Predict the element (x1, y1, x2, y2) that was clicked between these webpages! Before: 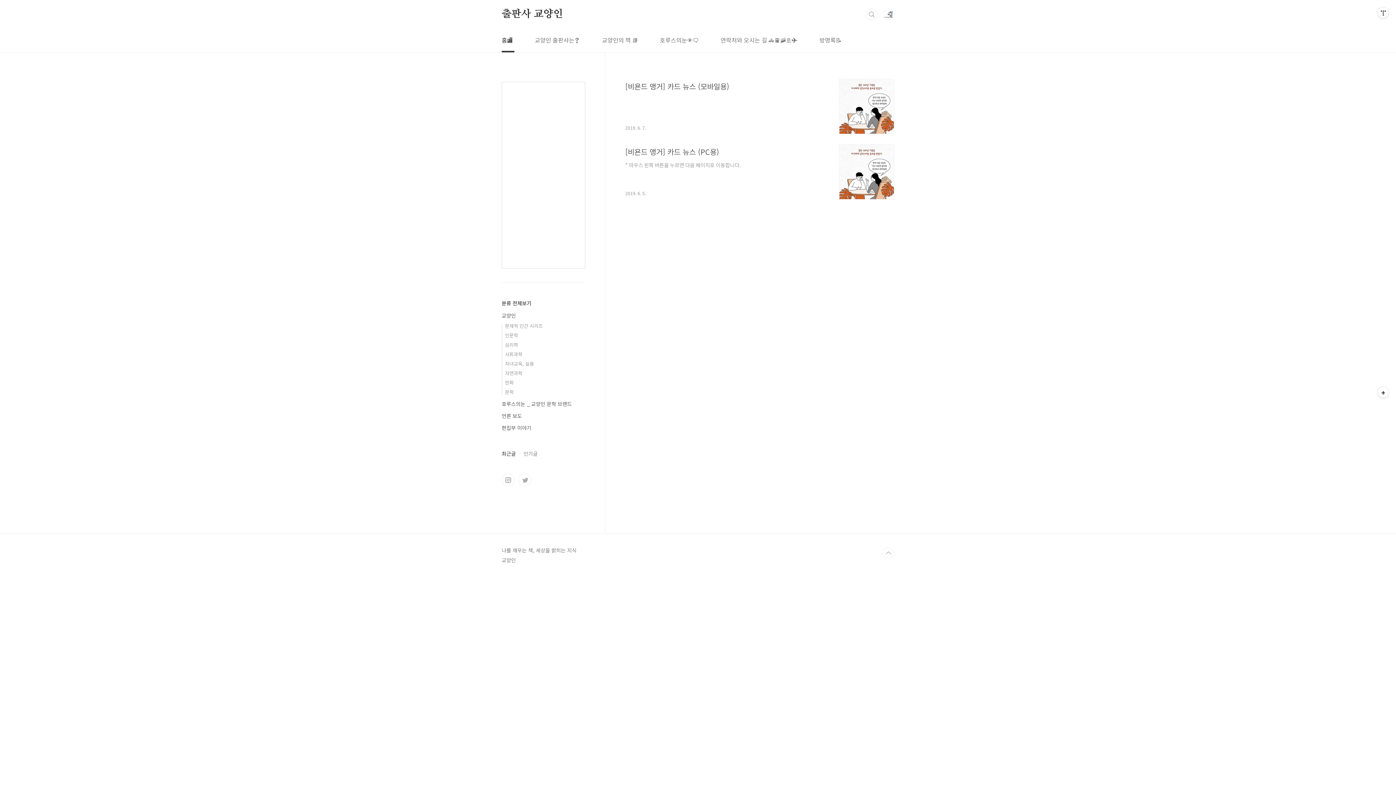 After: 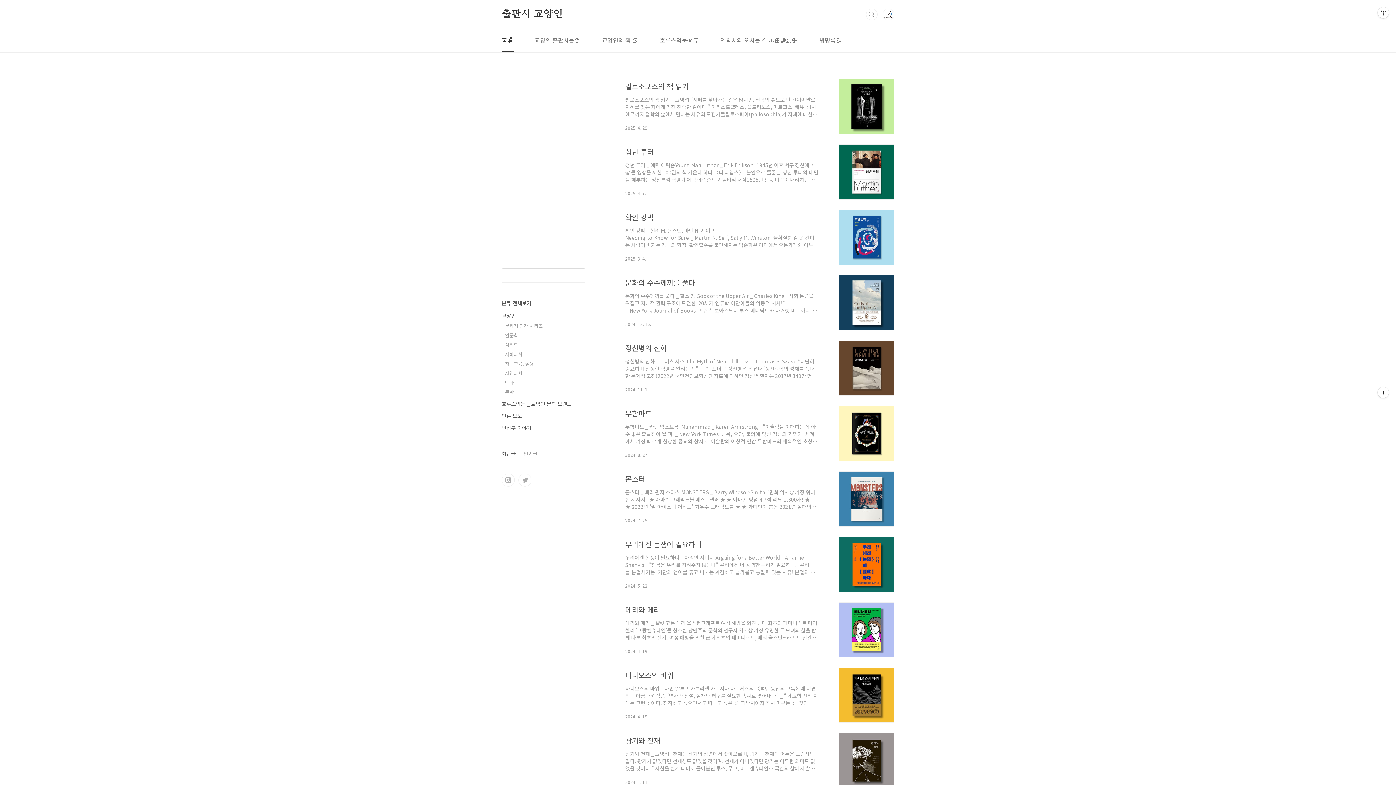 Action: label: 분류 전체보기 bbox: (501, 299, 531, 306)